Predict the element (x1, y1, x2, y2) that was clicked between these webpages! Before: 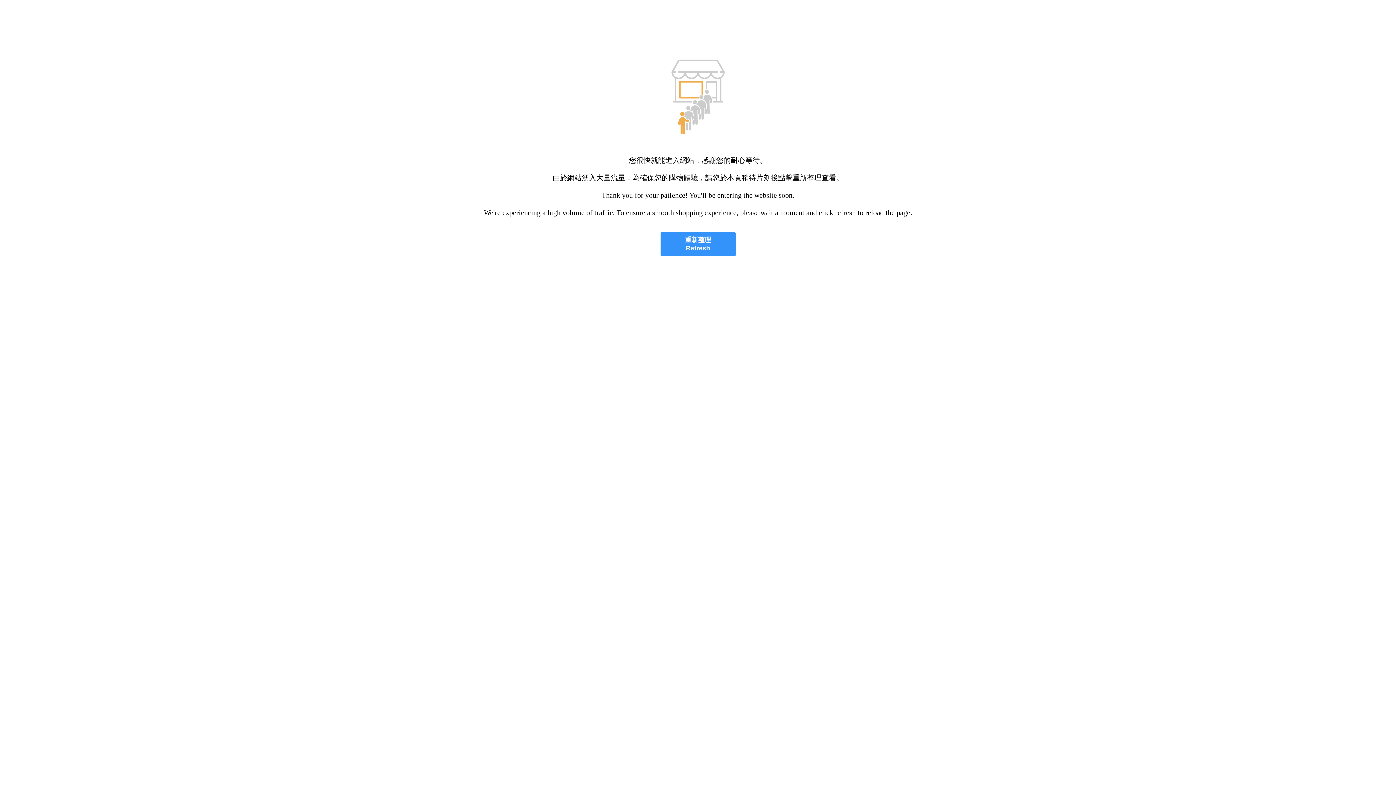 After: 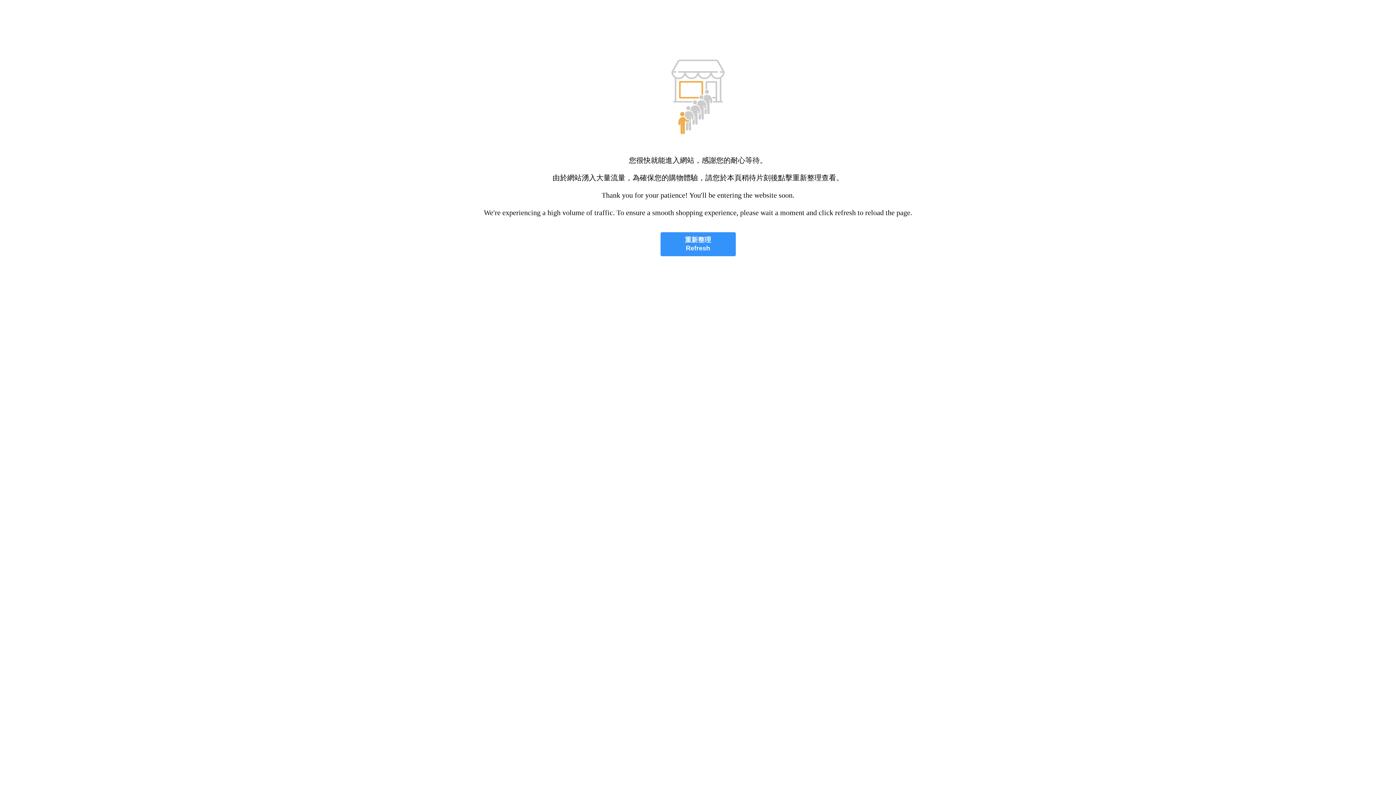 Action: label: 重新整理
Refresh bbox: (660, 232, 735, 256)